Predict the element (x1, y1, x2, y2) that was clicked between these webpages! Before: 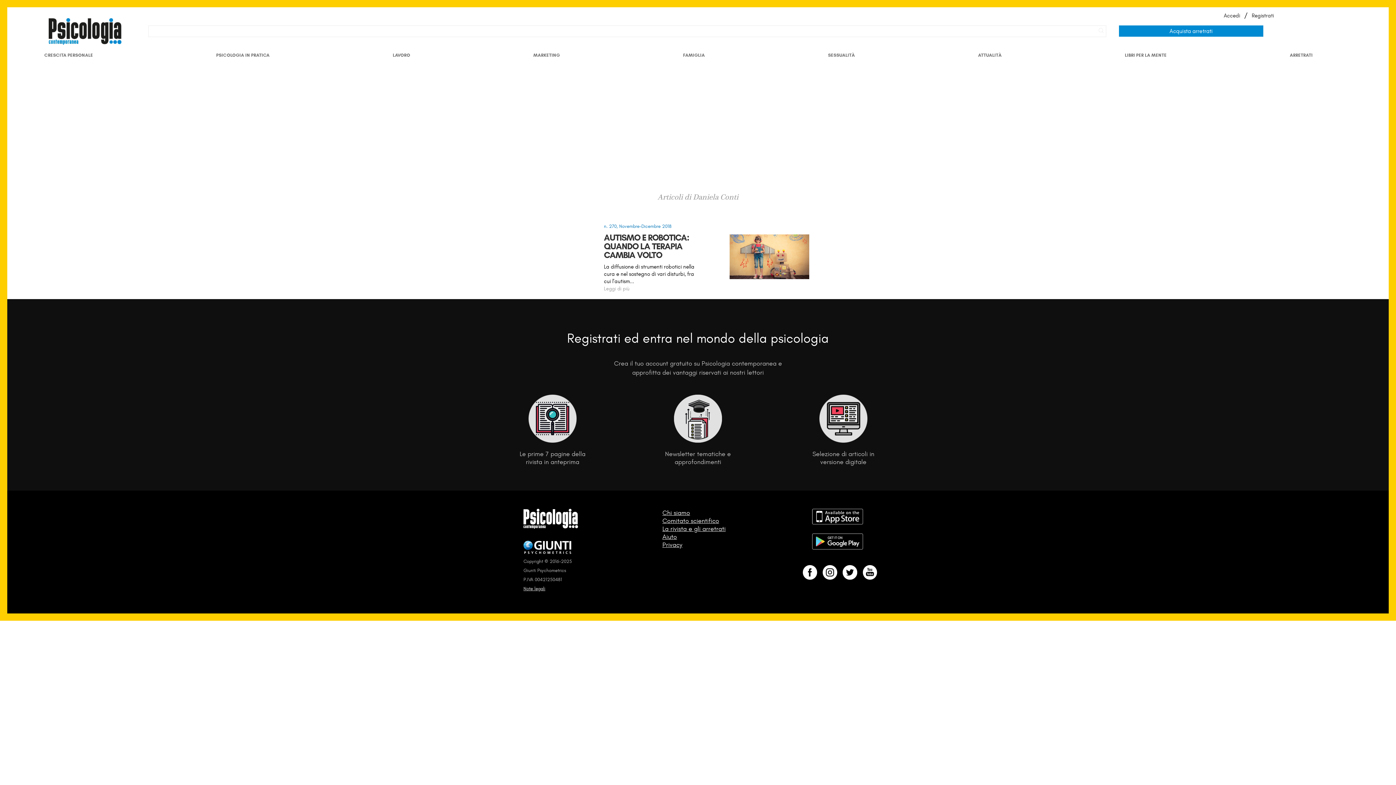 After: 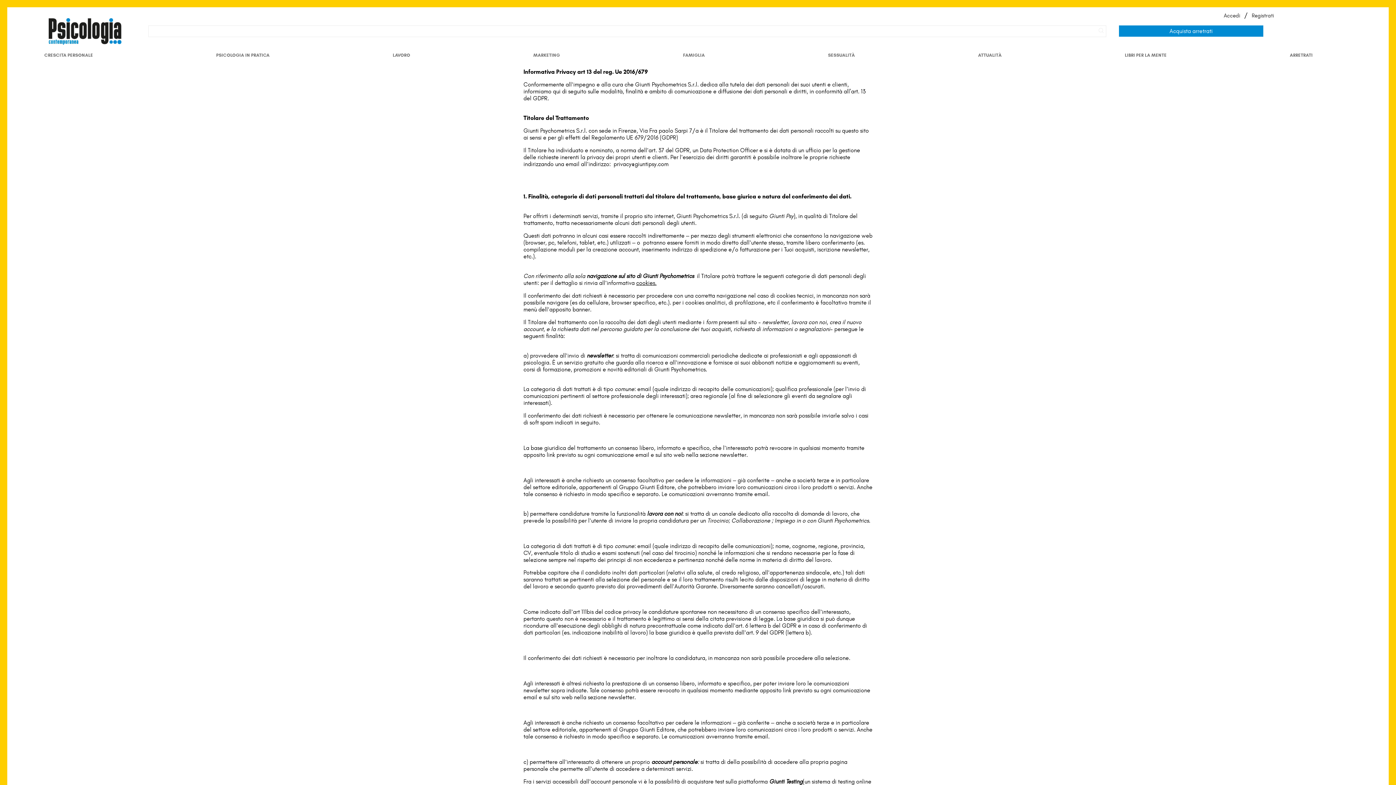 Action: label: Note legali bbox: (523, 586, 545, 591)